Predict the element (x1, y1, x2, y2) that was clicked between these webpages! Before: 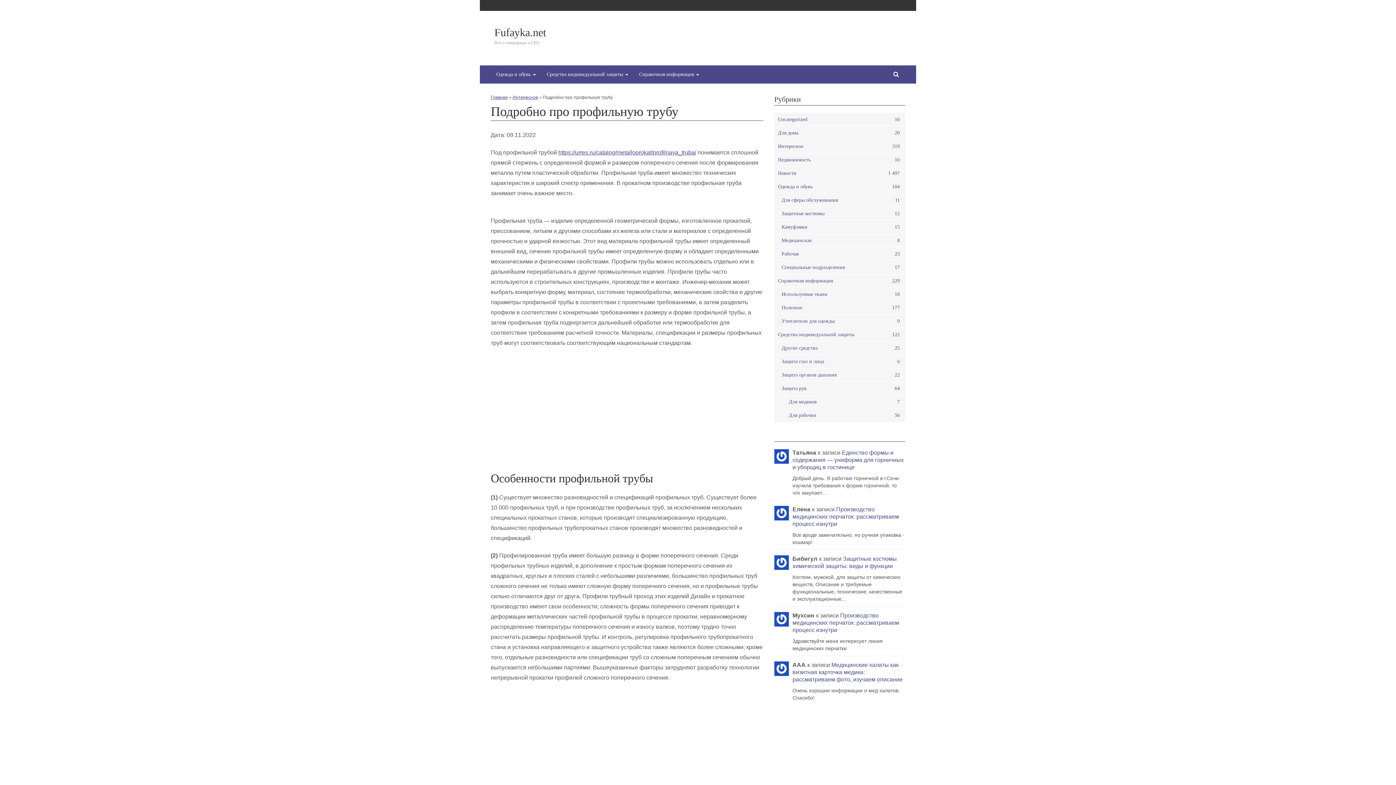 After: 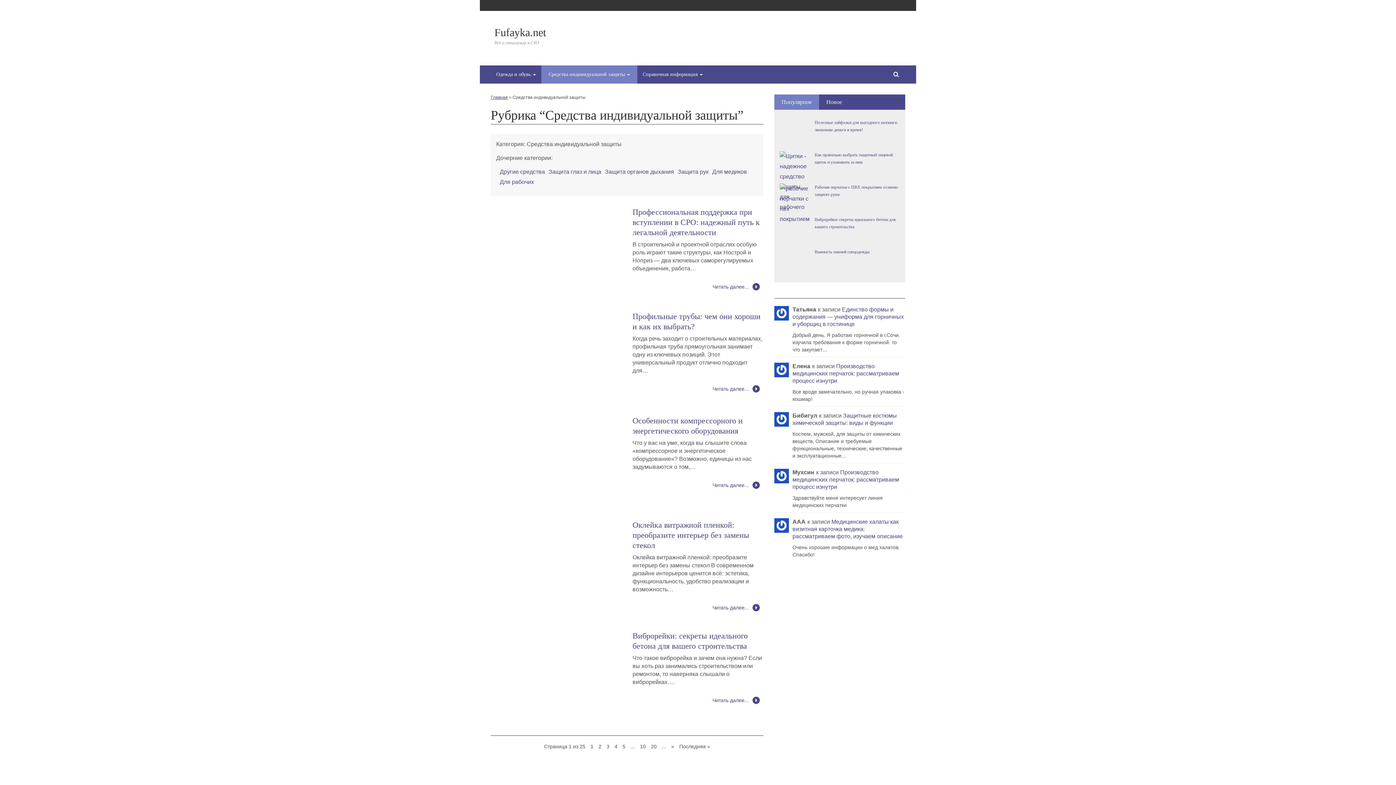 Action: bbox: (541, 65, 633, 83) label: Средства индивидуальной защиты 